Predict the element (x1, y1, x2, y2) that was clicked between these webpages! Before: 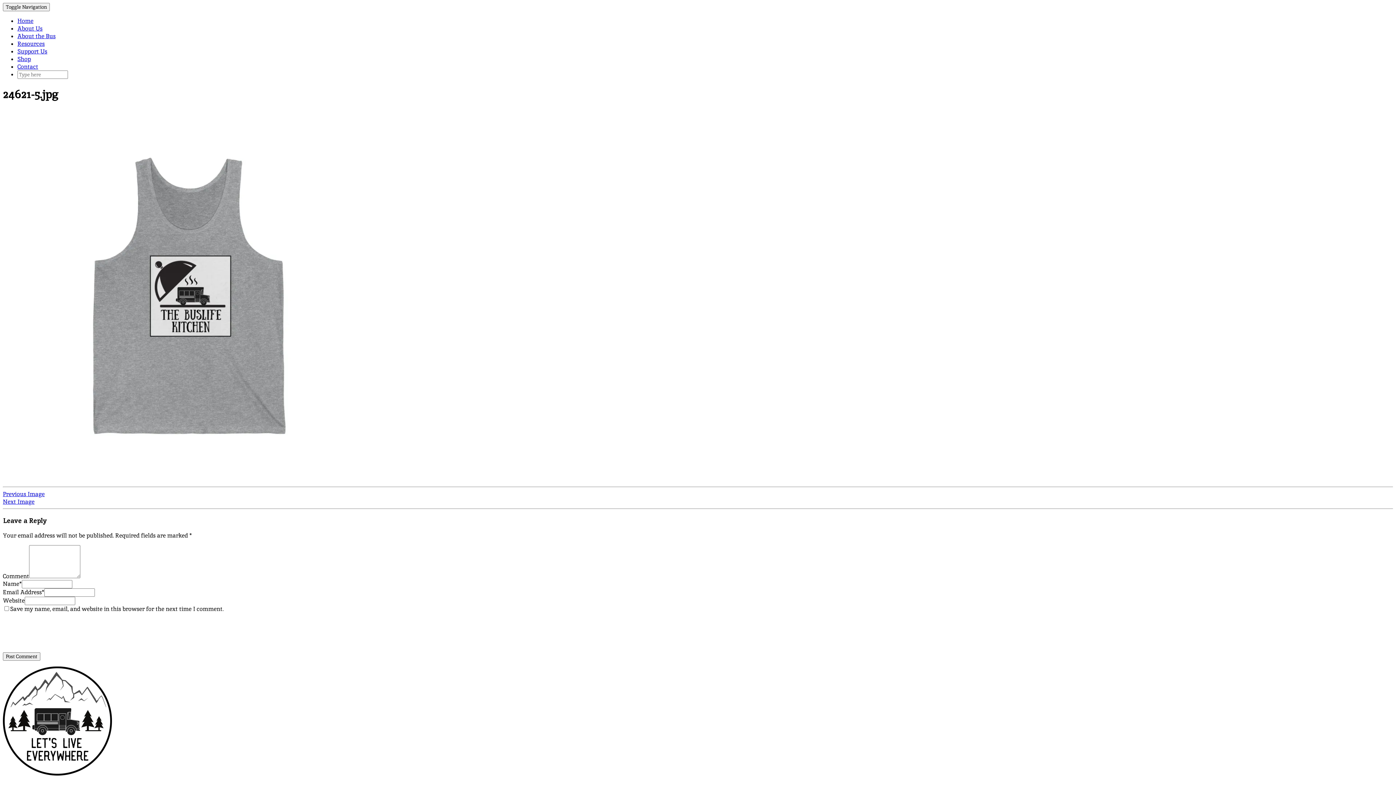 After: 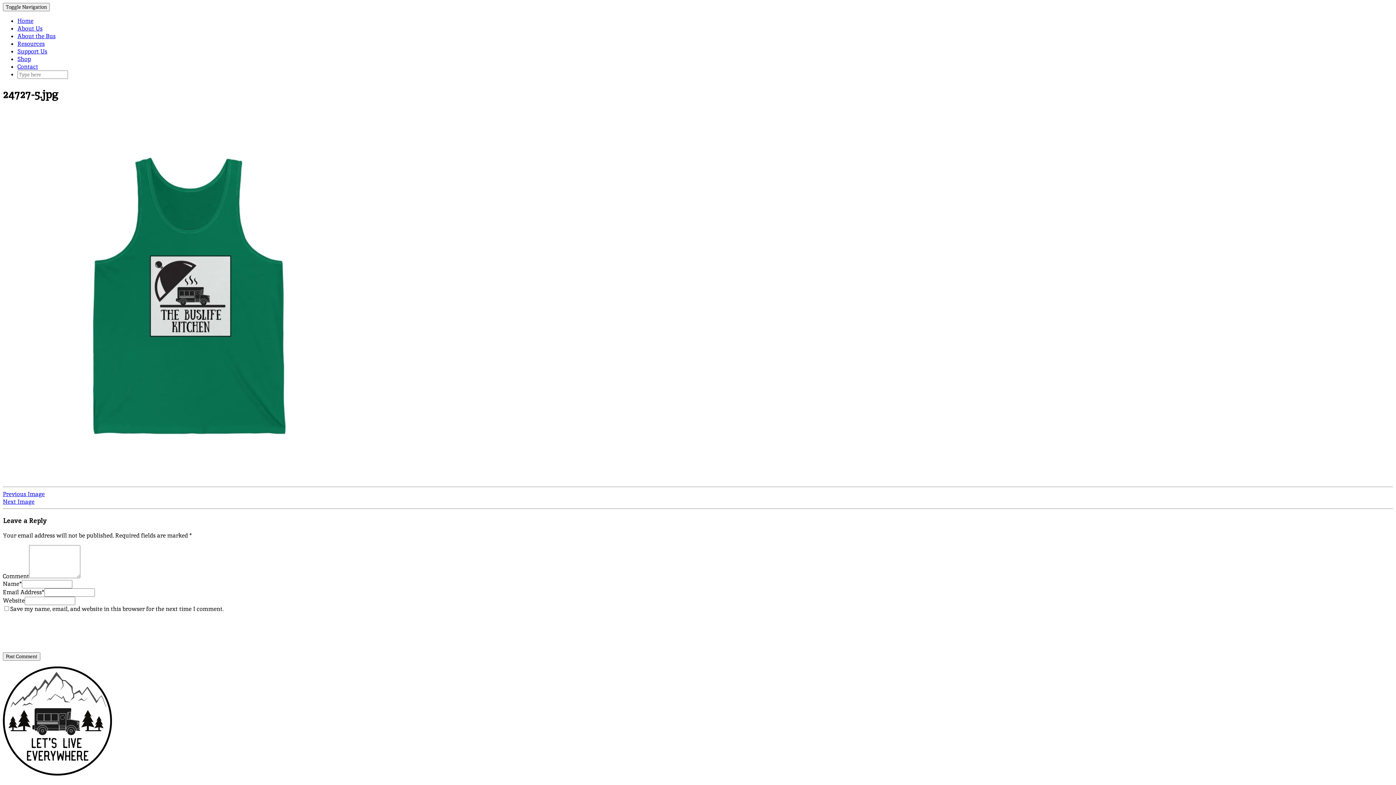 Action: label: Previous Image bbox: (2, 490, 44, 498)